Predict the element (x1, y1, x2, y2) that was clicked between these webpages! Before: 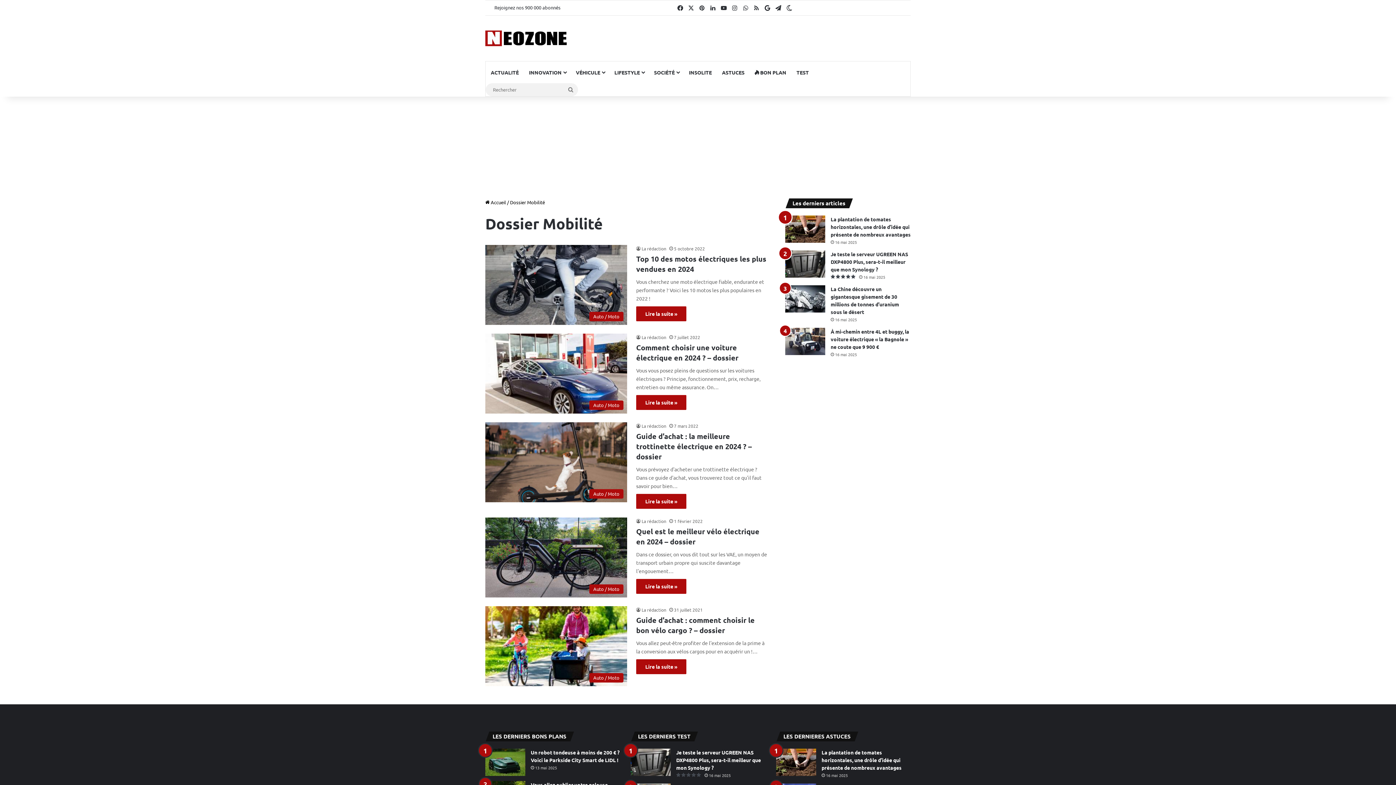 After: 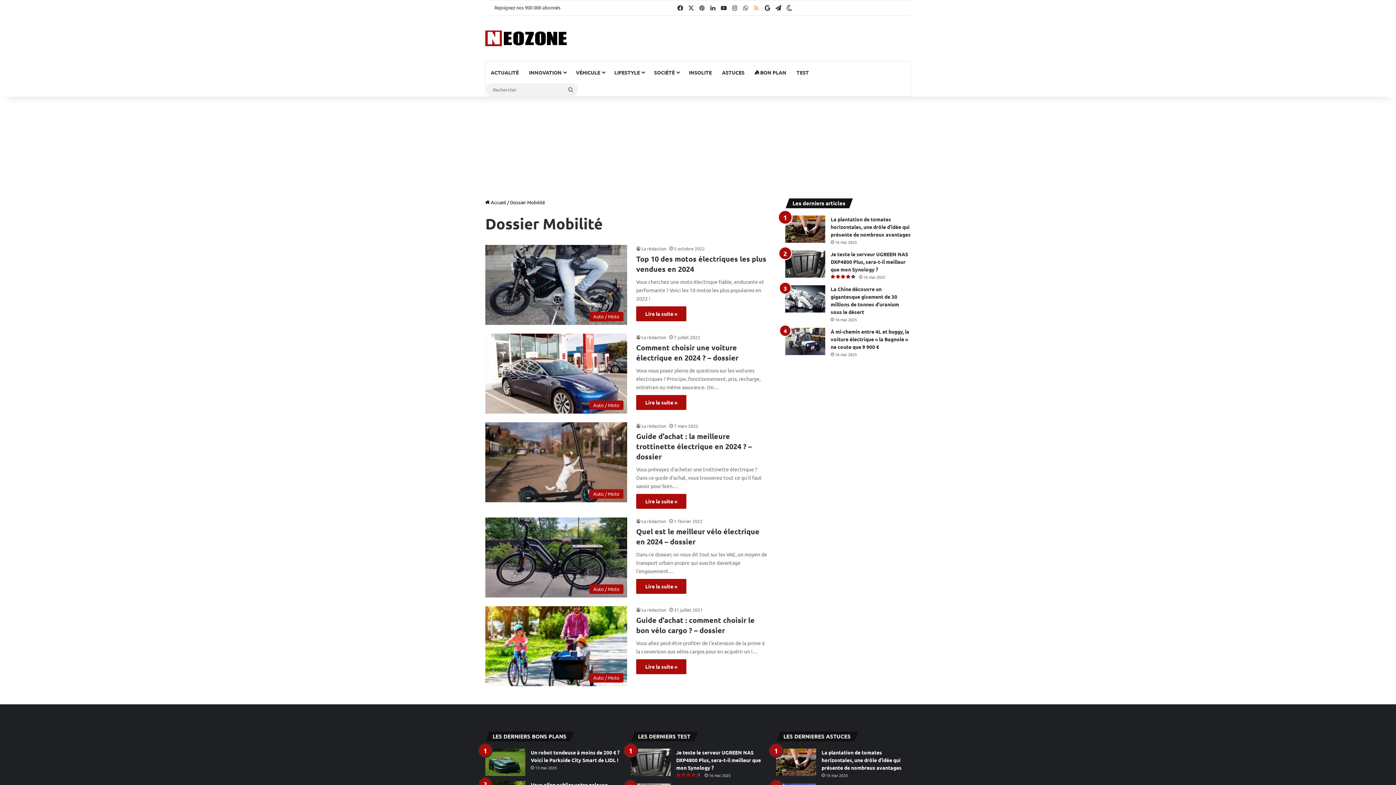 Action: bbox: (751, 0, 762, 15) label: RSS